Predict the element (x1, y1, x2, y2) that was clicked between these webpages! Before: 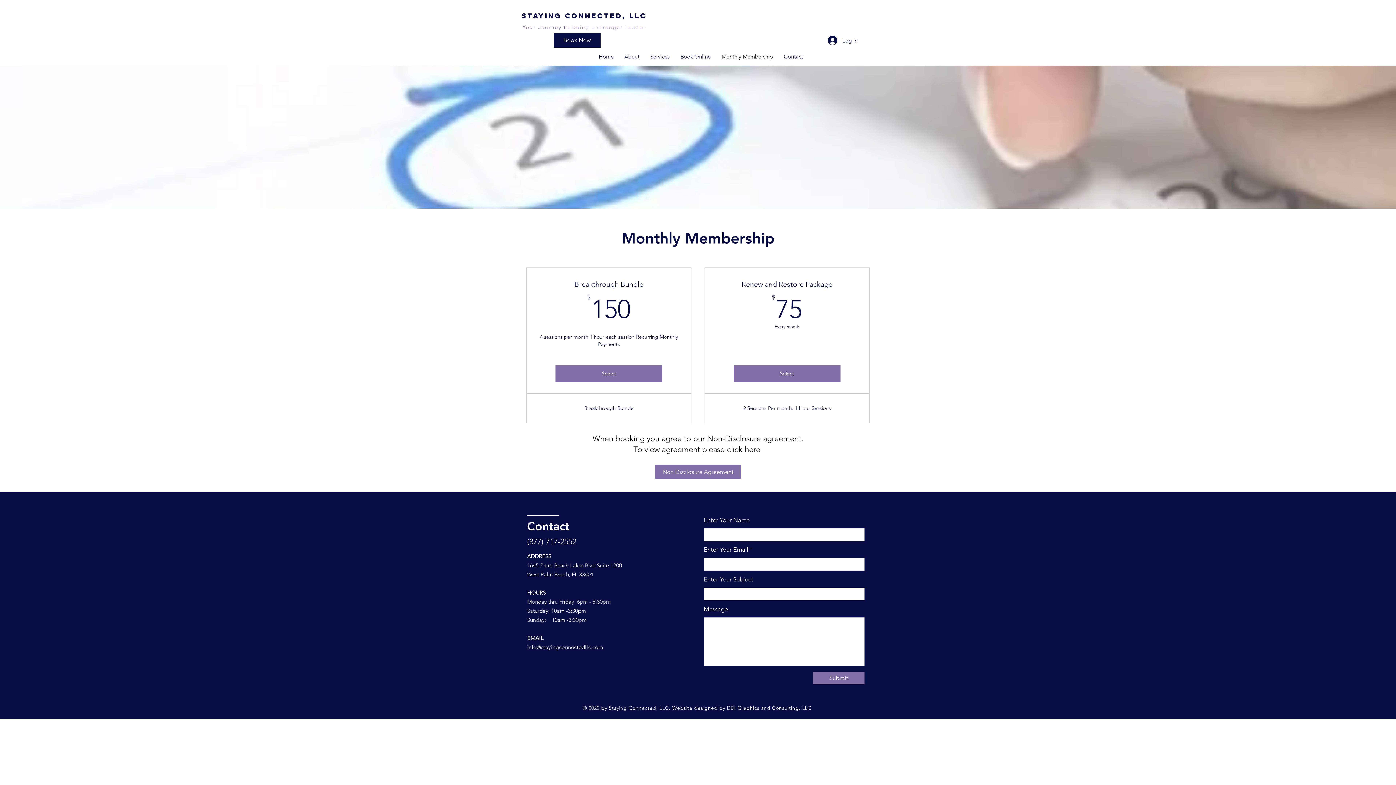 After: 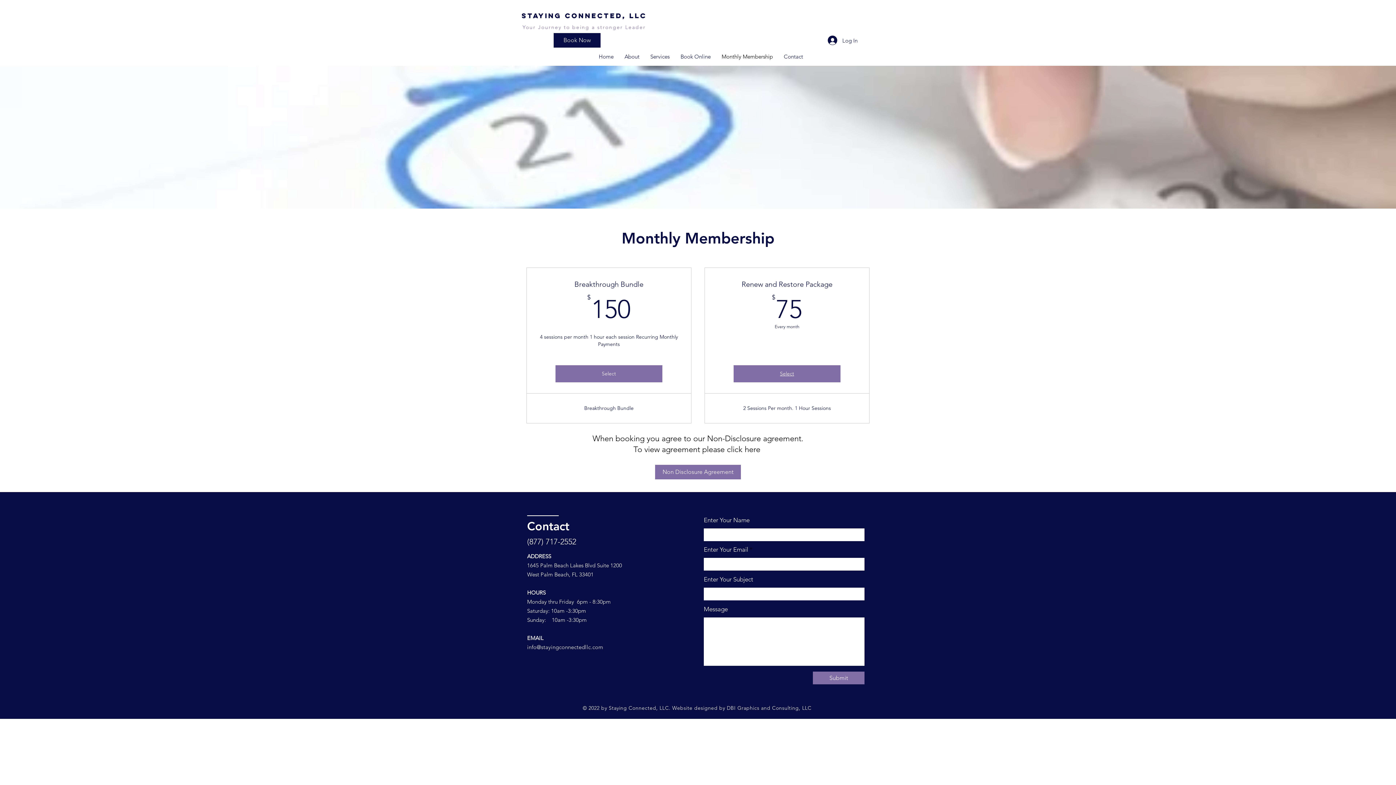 Action: label: Select bbox: (733, 365, 840, 382)